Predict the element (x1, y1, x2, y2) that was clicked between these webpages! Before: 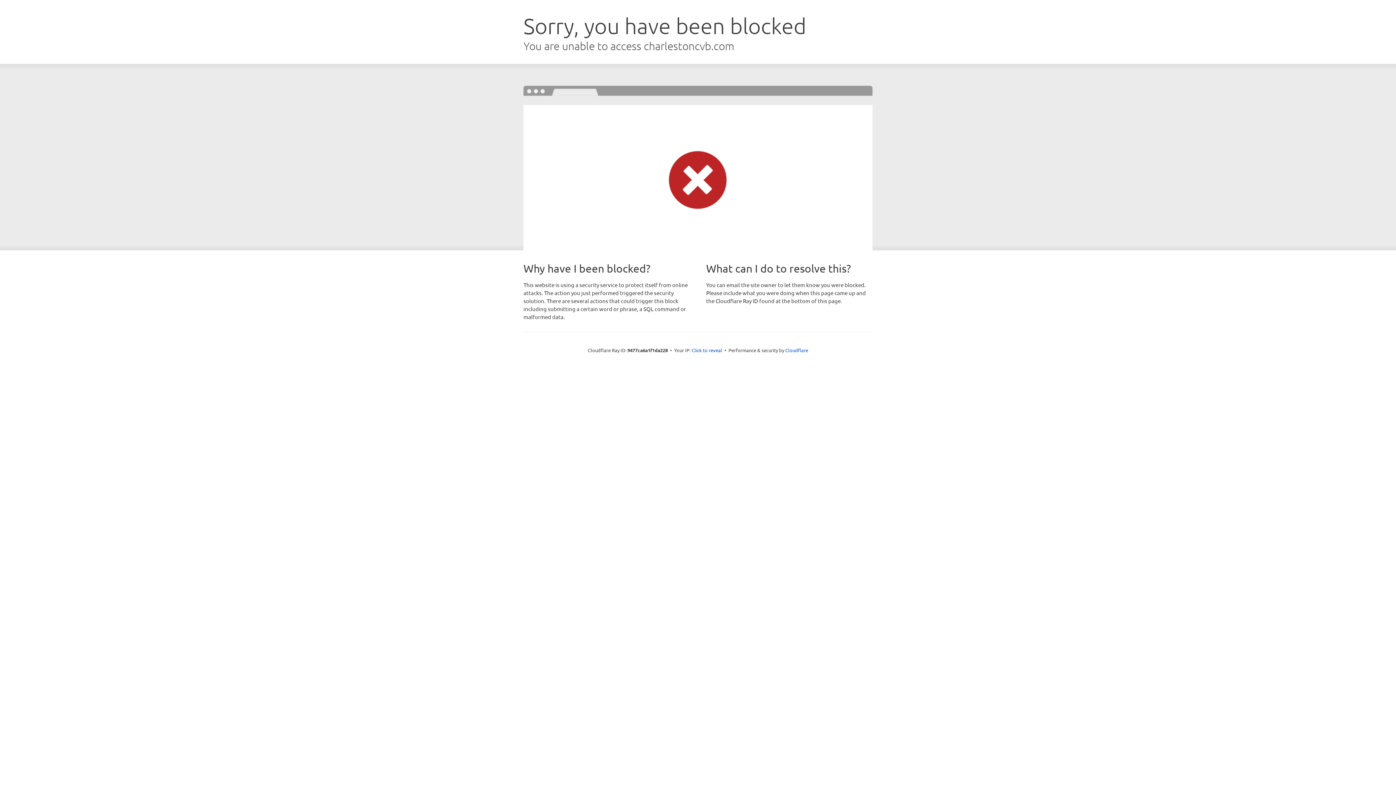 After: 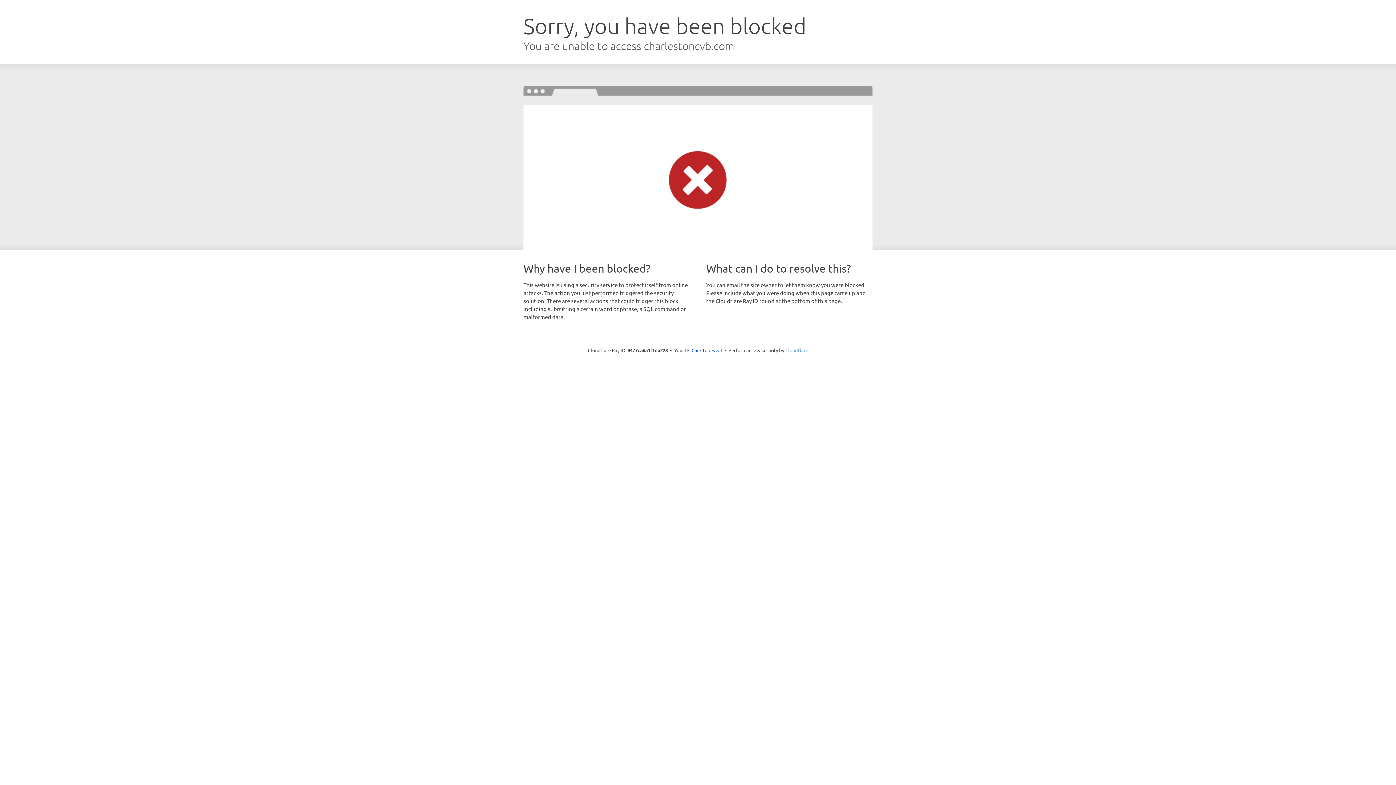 Action: label: Cloudflare bbox: (785, 347, 808, 353)